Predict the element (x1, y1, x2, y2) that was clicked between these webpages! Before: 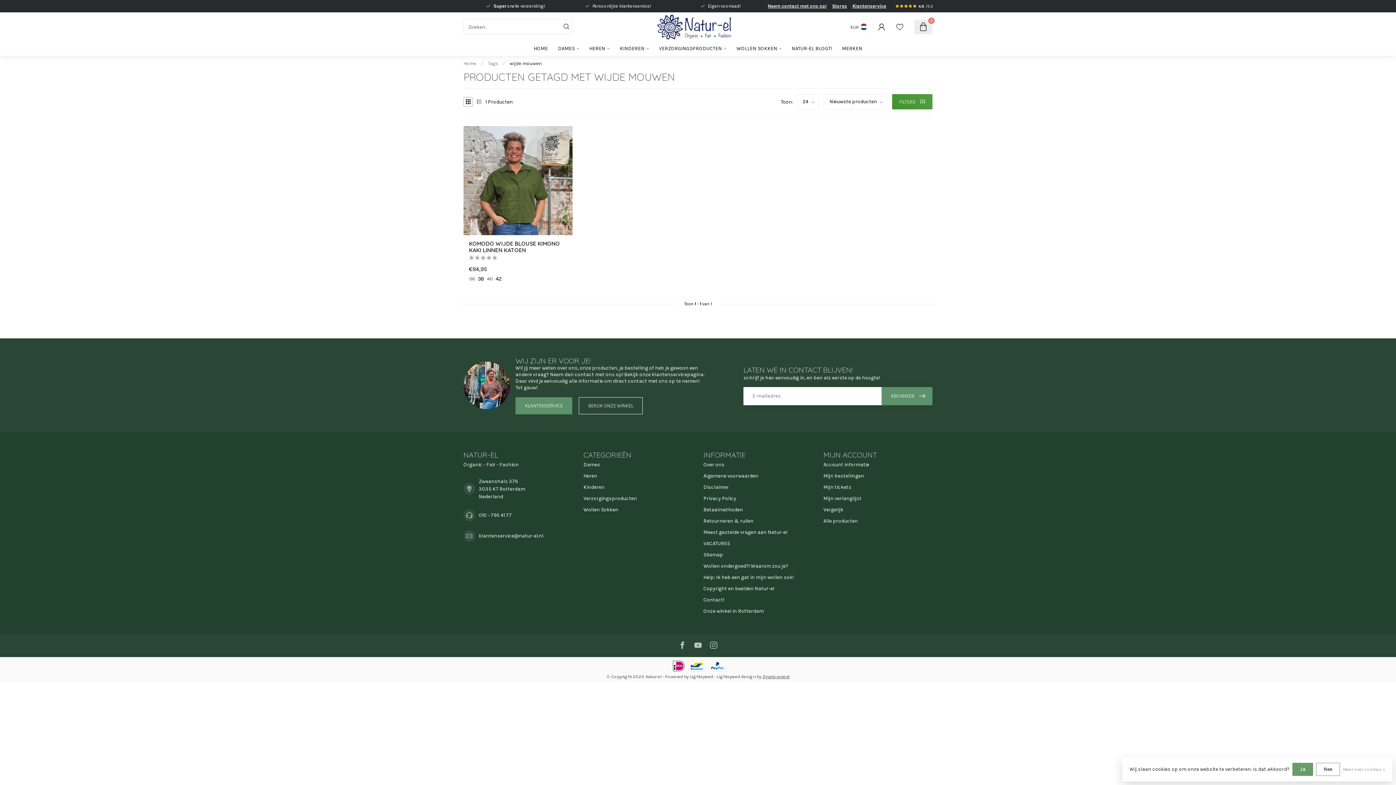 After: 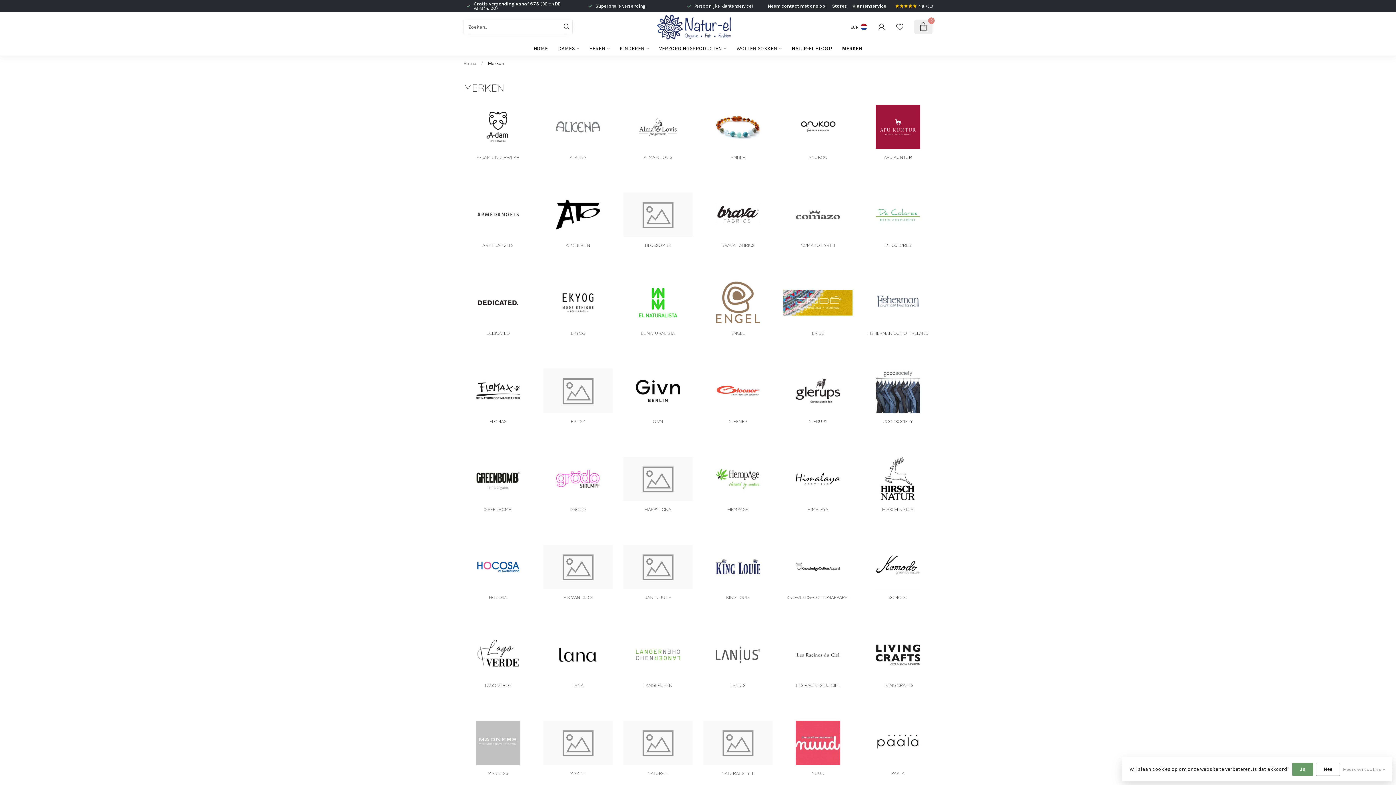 Action: bbox: (842, 41, 862, 56) label: MERKEN